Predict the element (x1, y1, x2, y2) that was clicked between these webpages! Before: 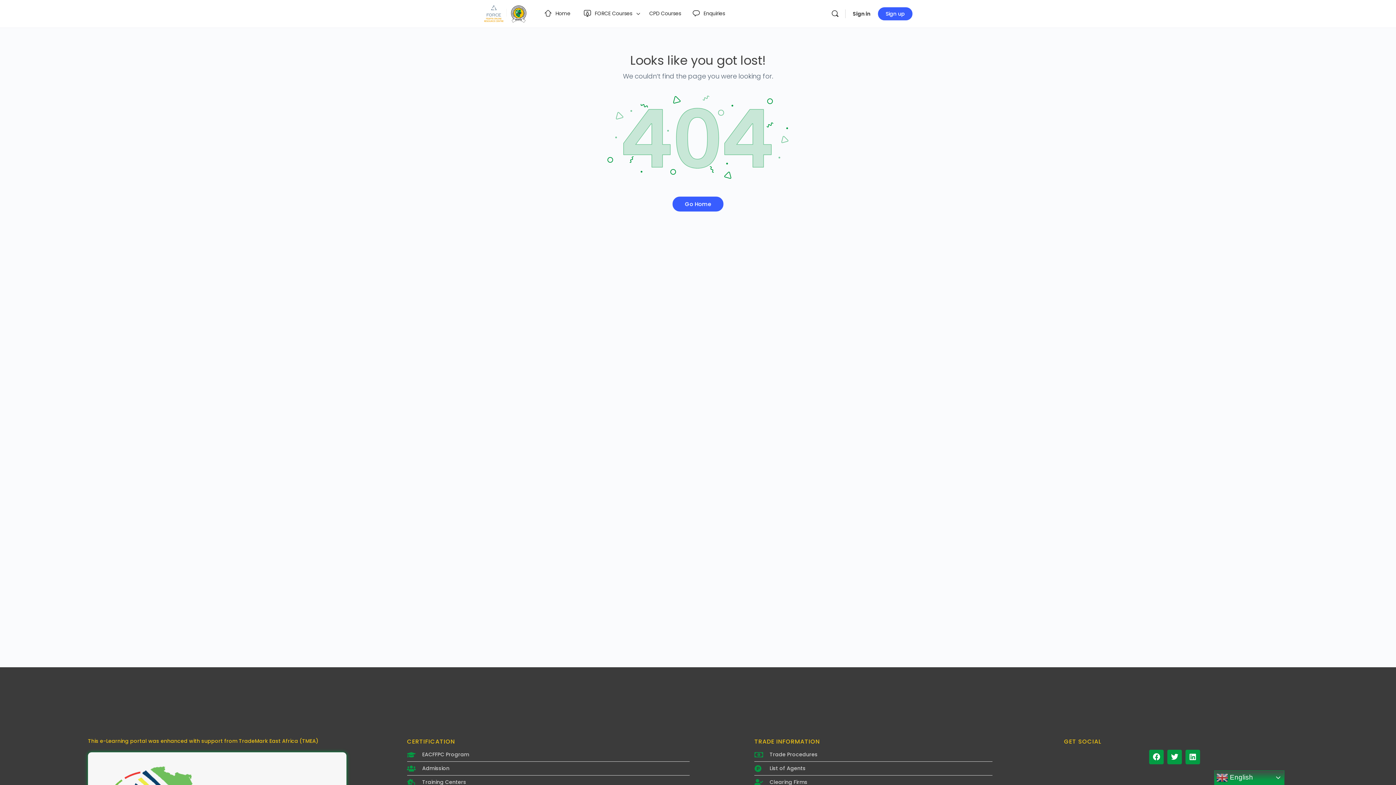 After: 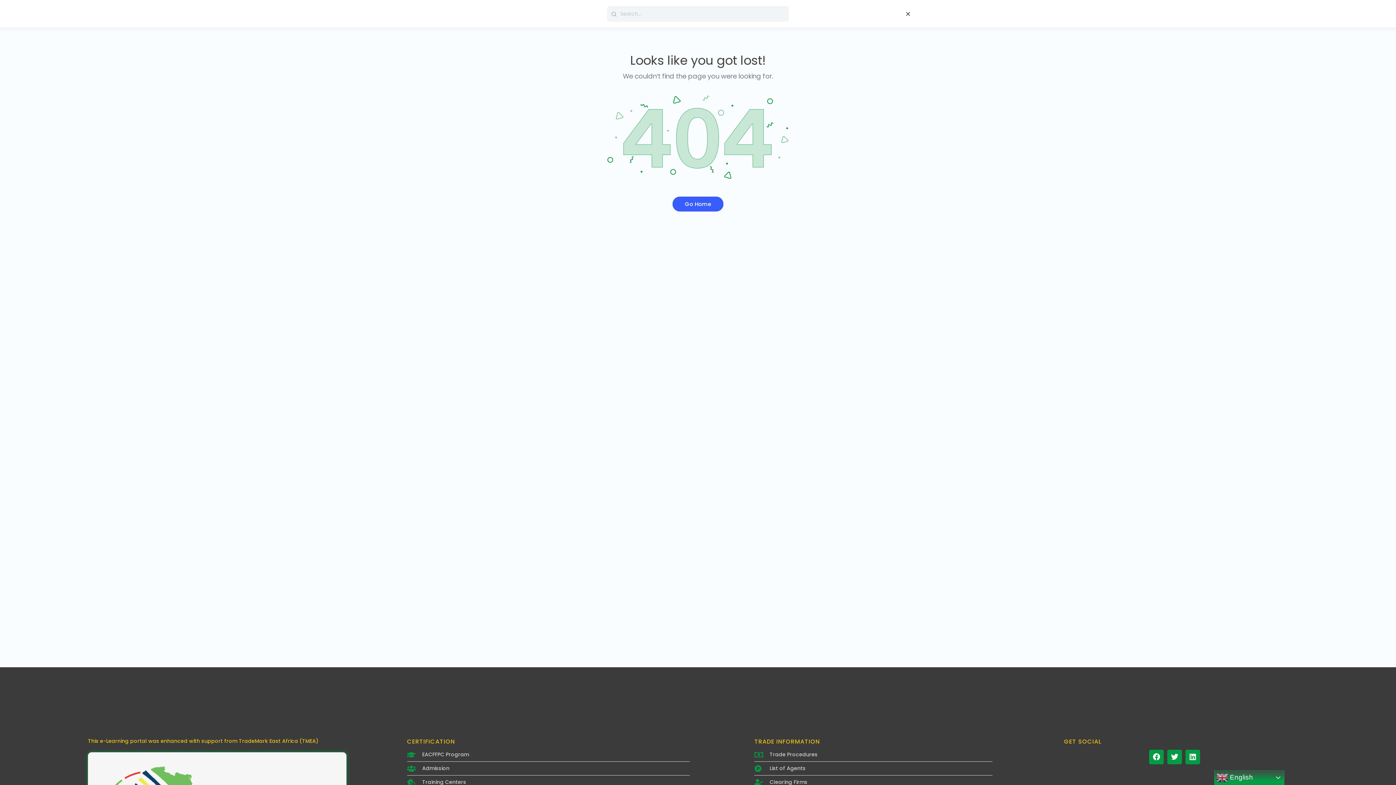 Action: bbox: (828, 9, 842, 18)